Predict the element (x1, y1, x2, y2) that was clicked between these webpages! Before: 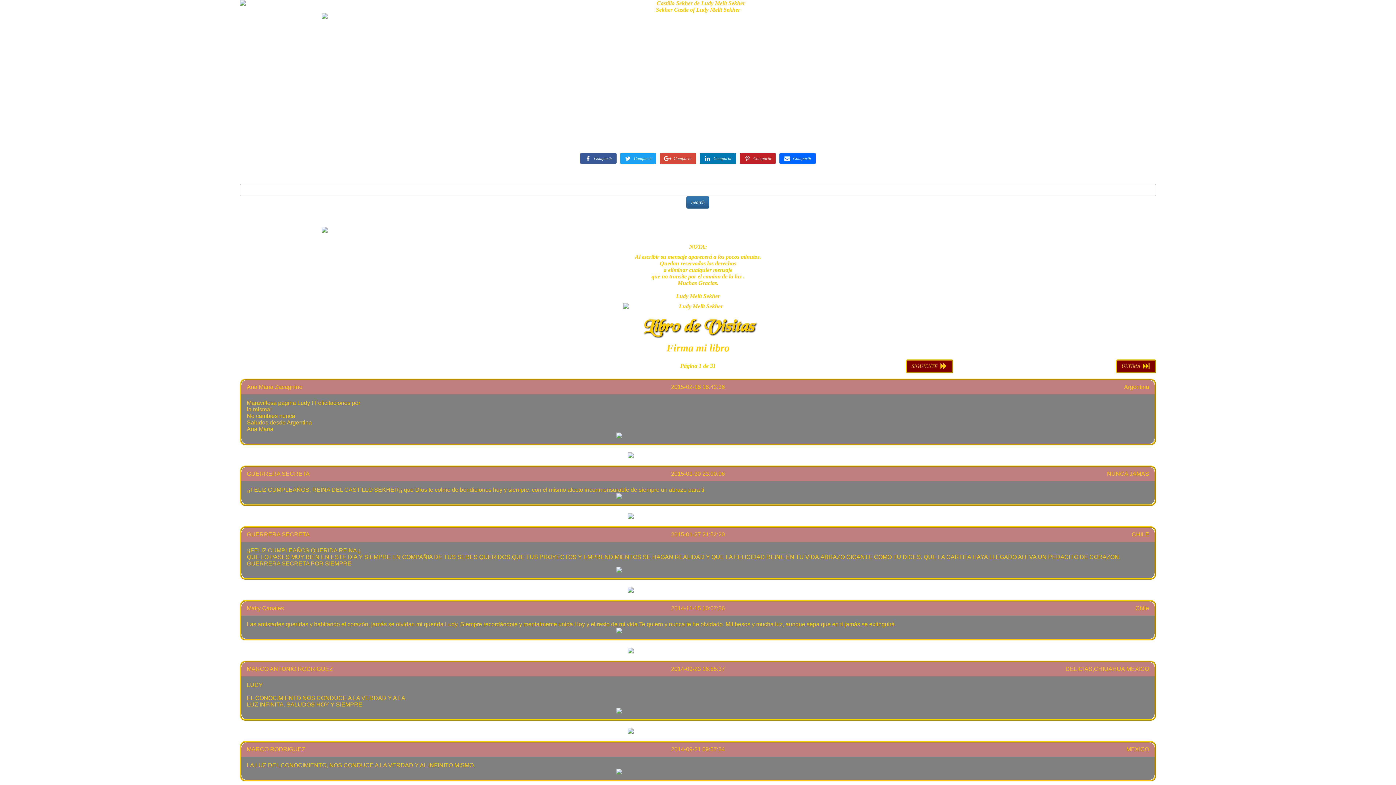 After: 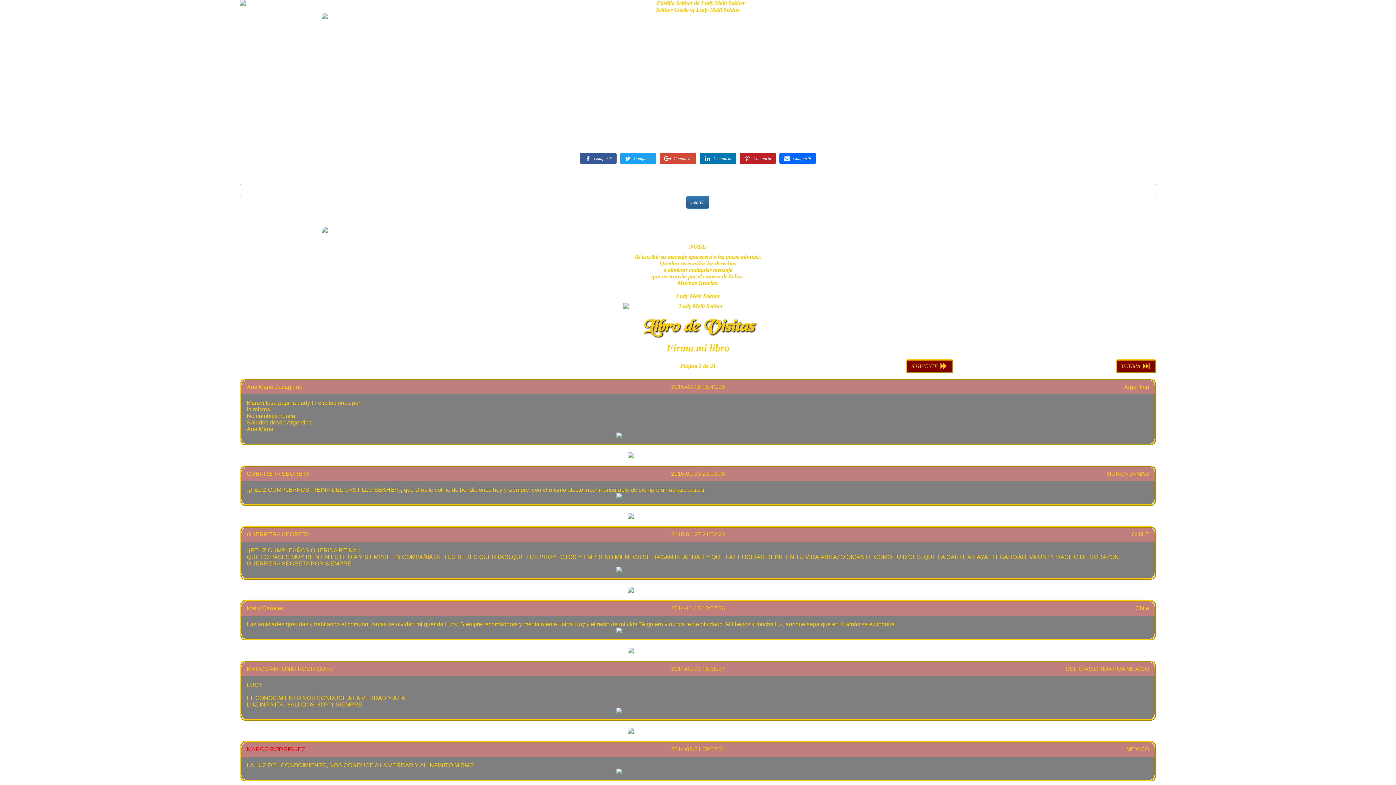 Action: bbox: (246, 746, 305, 752) label: MARCO RODRIGUEZ